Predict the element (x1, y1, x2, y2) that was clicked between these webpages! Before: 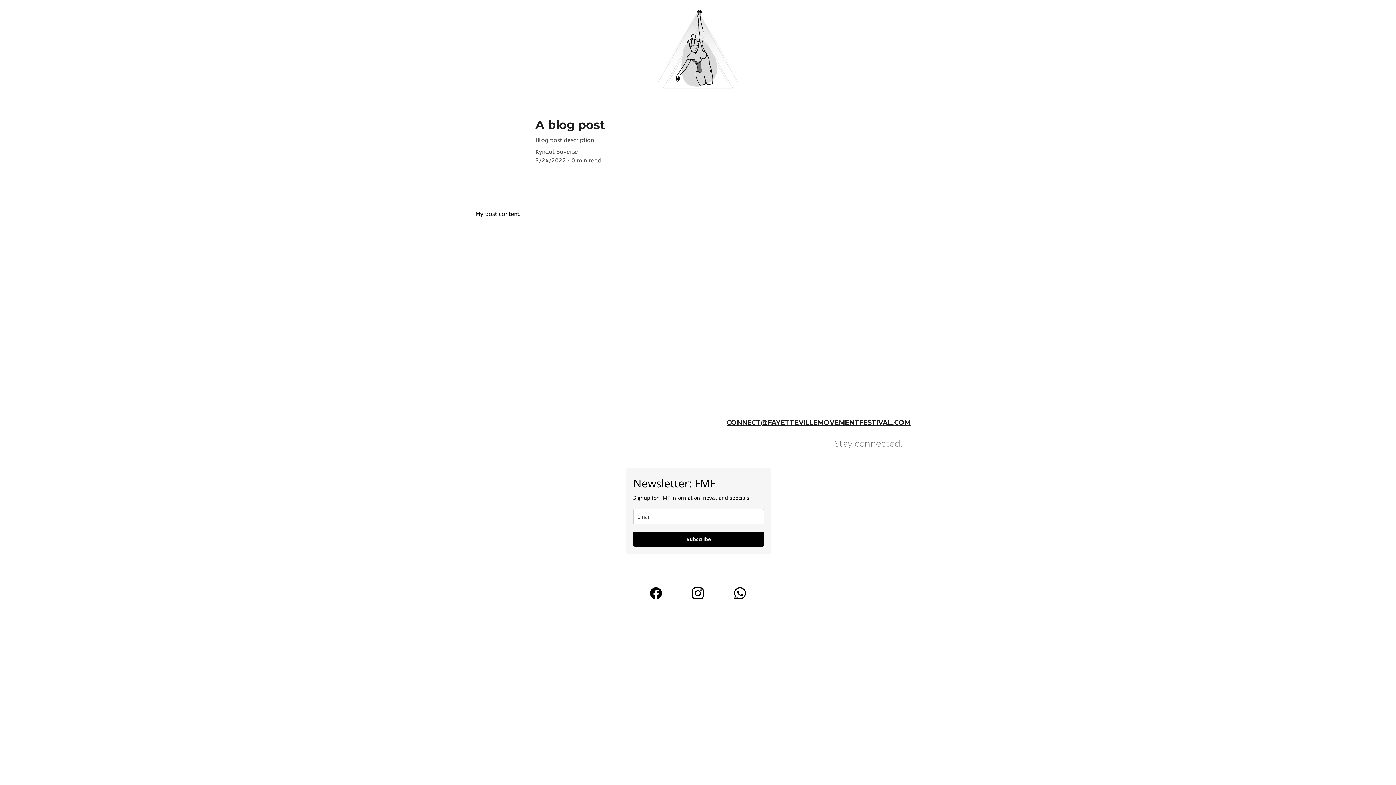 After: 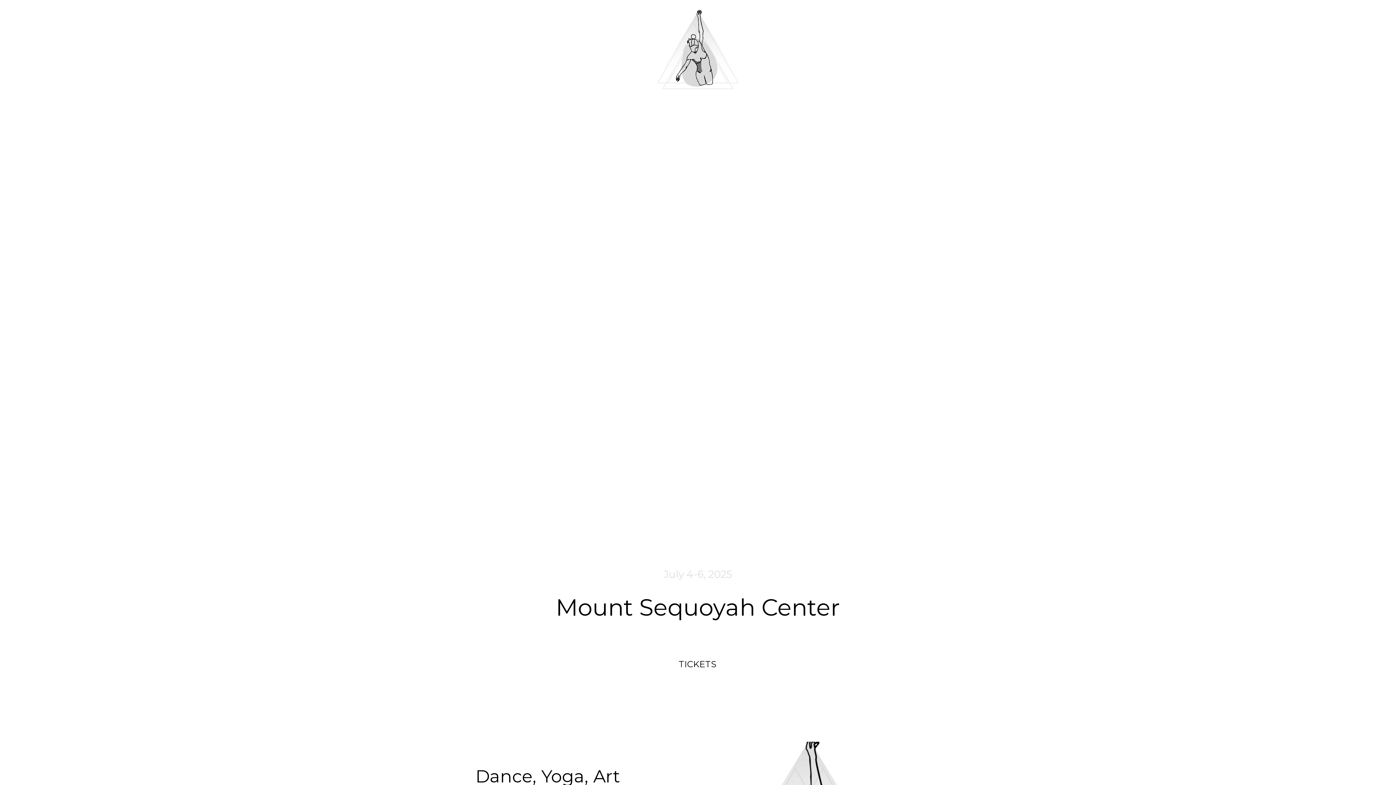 Action: bbox: (657, 9, 738, 91)